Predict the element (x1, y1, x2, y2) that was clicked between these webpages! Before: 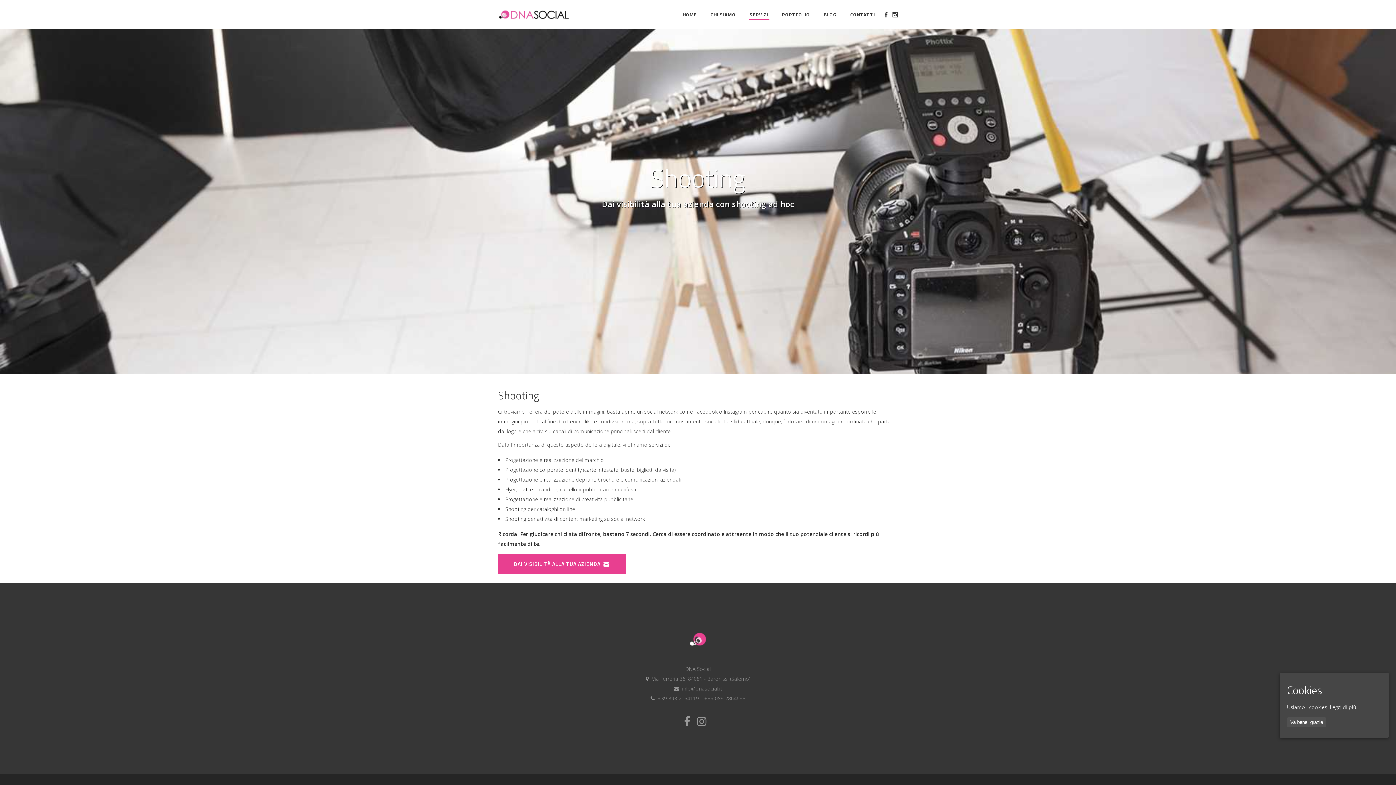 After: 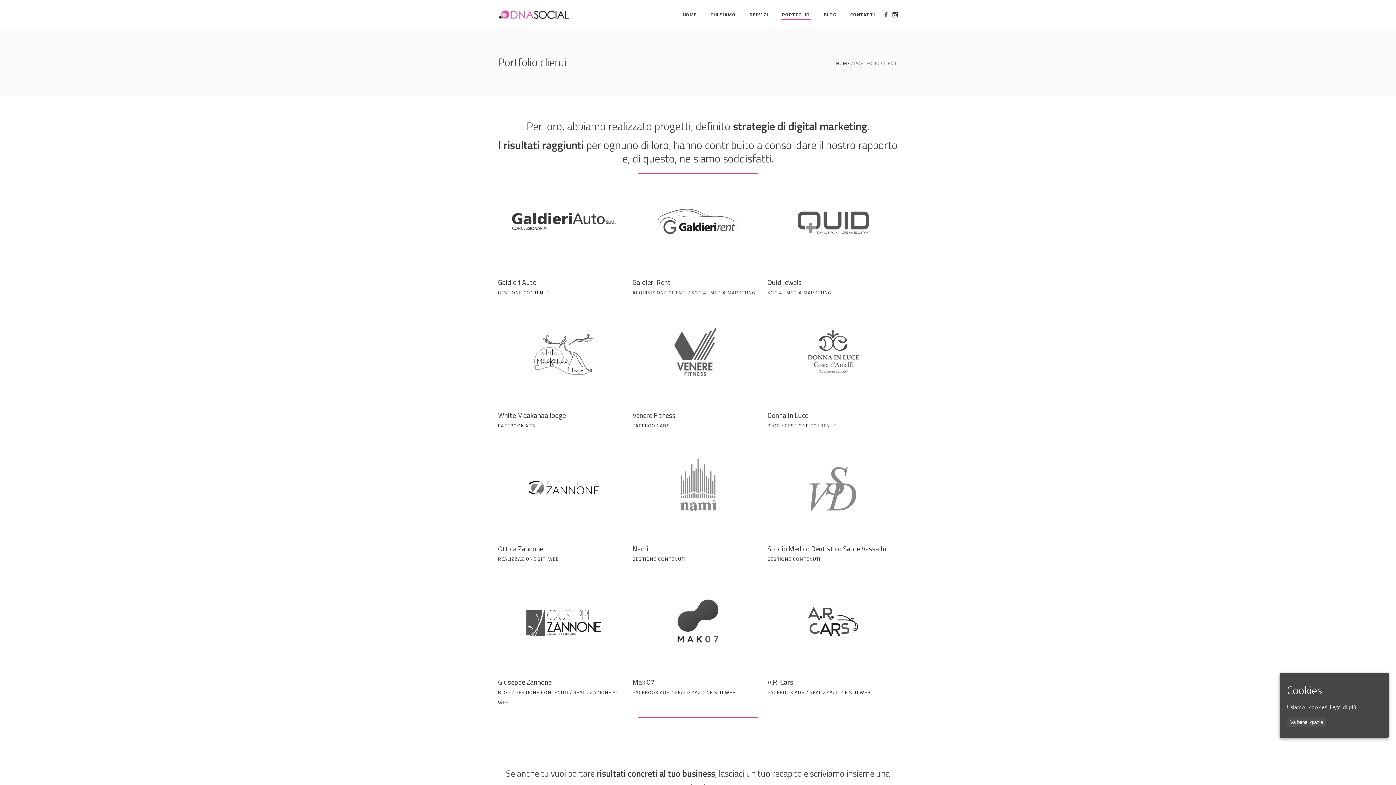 Action: bbox: (775, 0, 817, 29) label: PORTFOLIO